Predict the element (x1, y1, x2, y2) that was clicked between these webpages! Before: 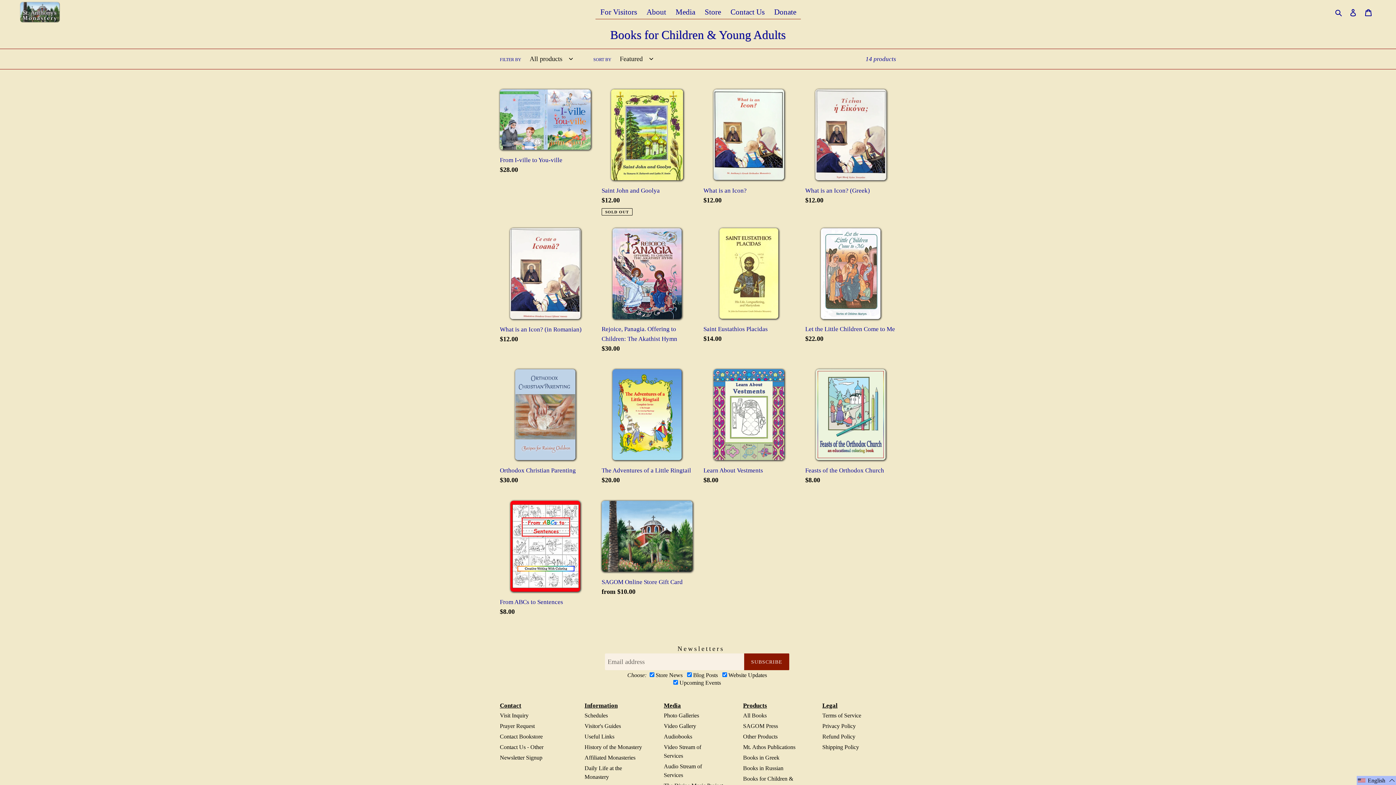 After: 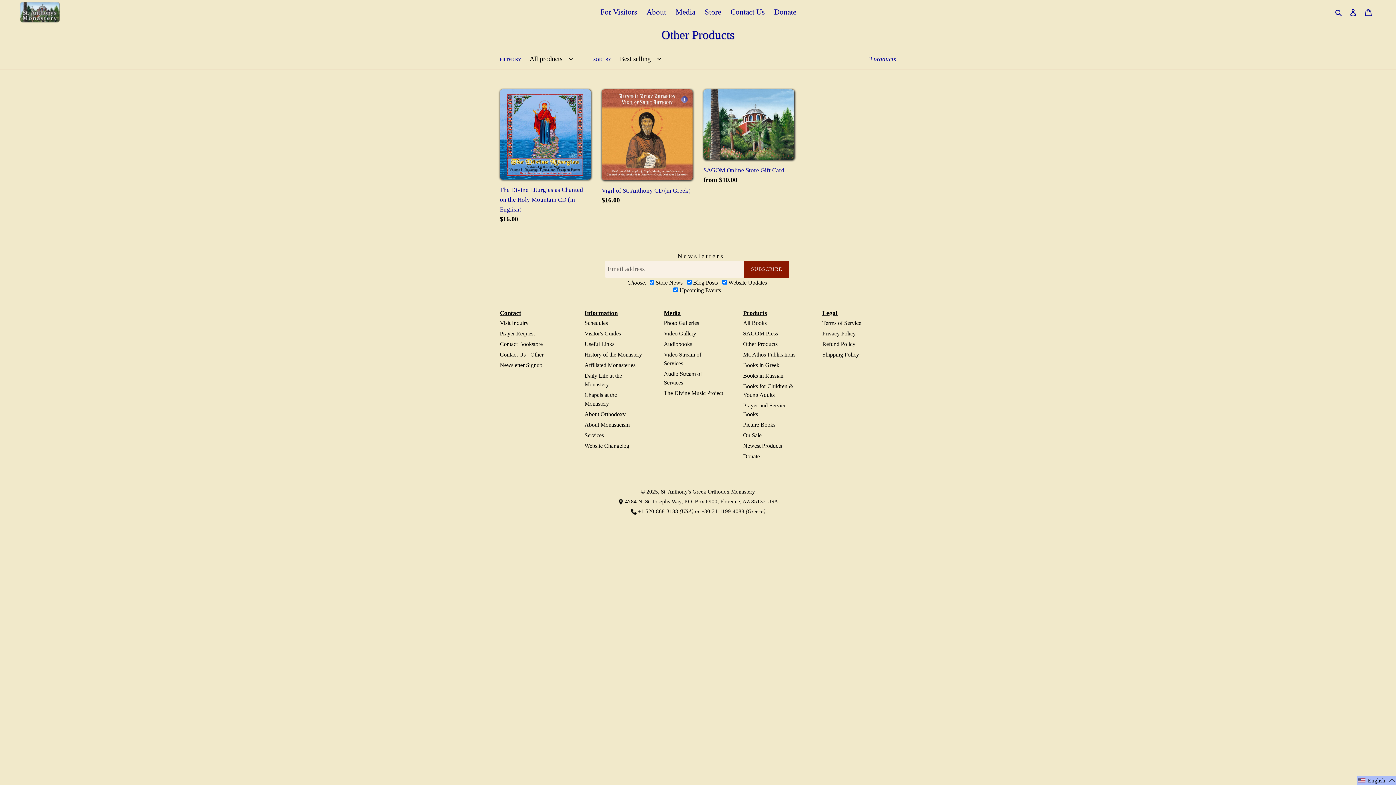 Action: bbox: (743, 733, 777, 740) label: Other Products